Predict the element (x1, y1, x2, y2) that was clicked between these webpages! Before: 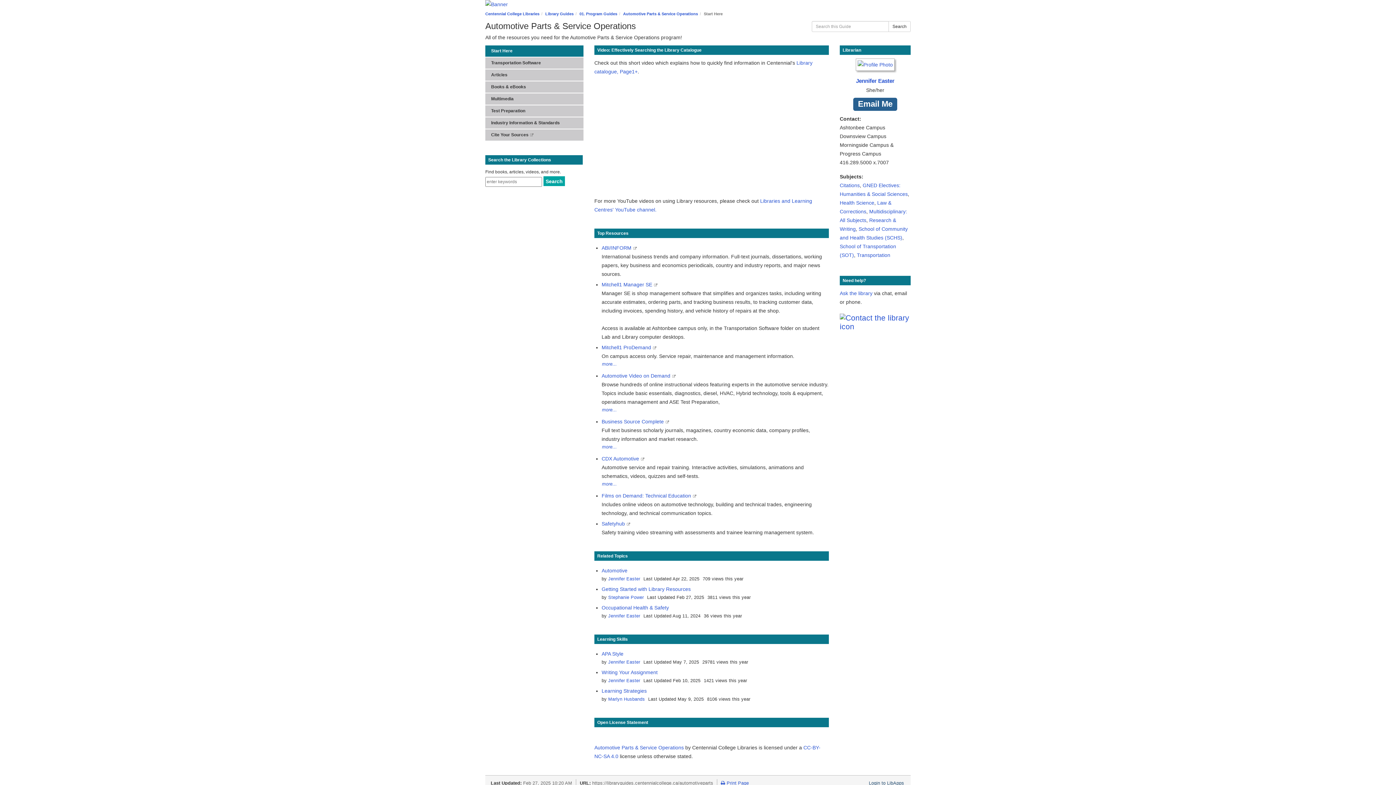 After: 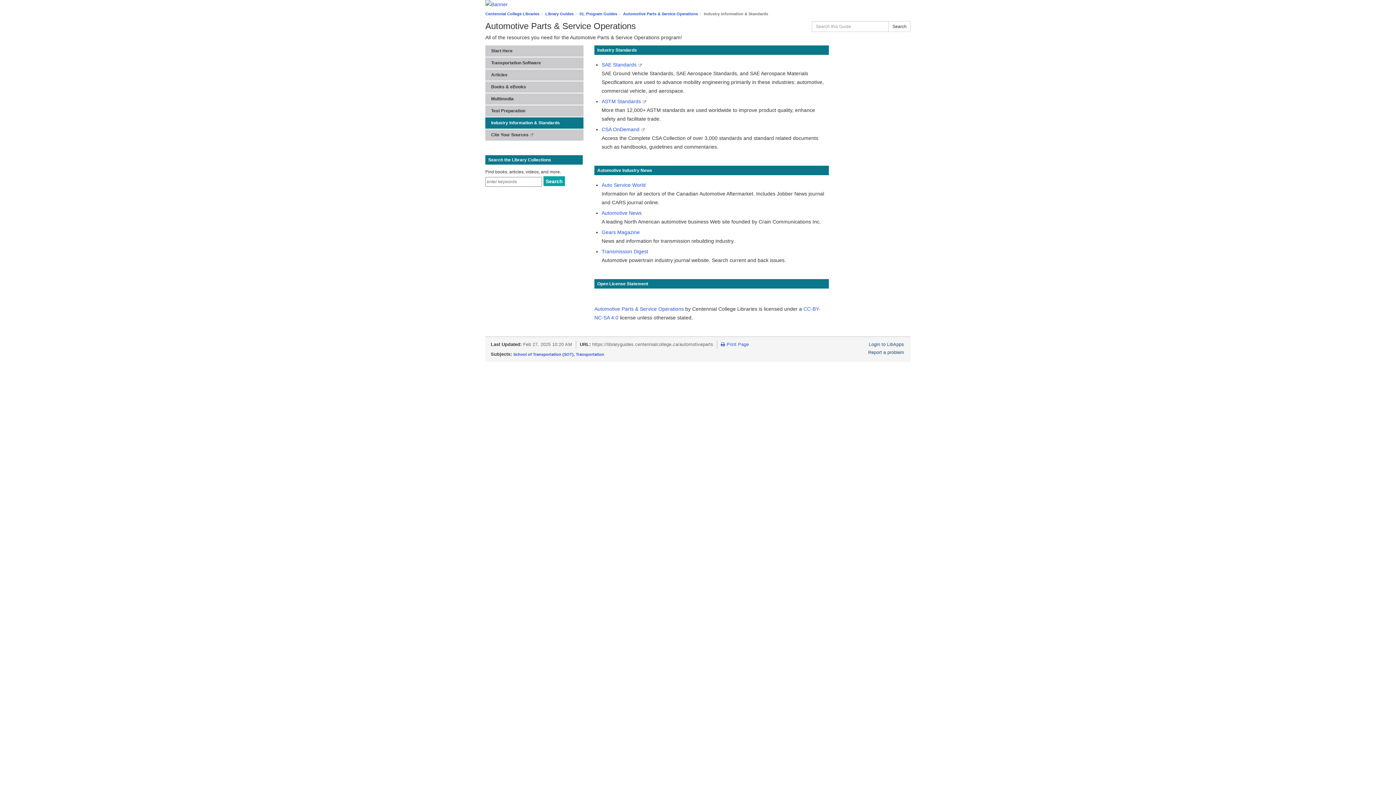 Action: bbox: (485, 117, 583, 128) label: Industry Information & Standards